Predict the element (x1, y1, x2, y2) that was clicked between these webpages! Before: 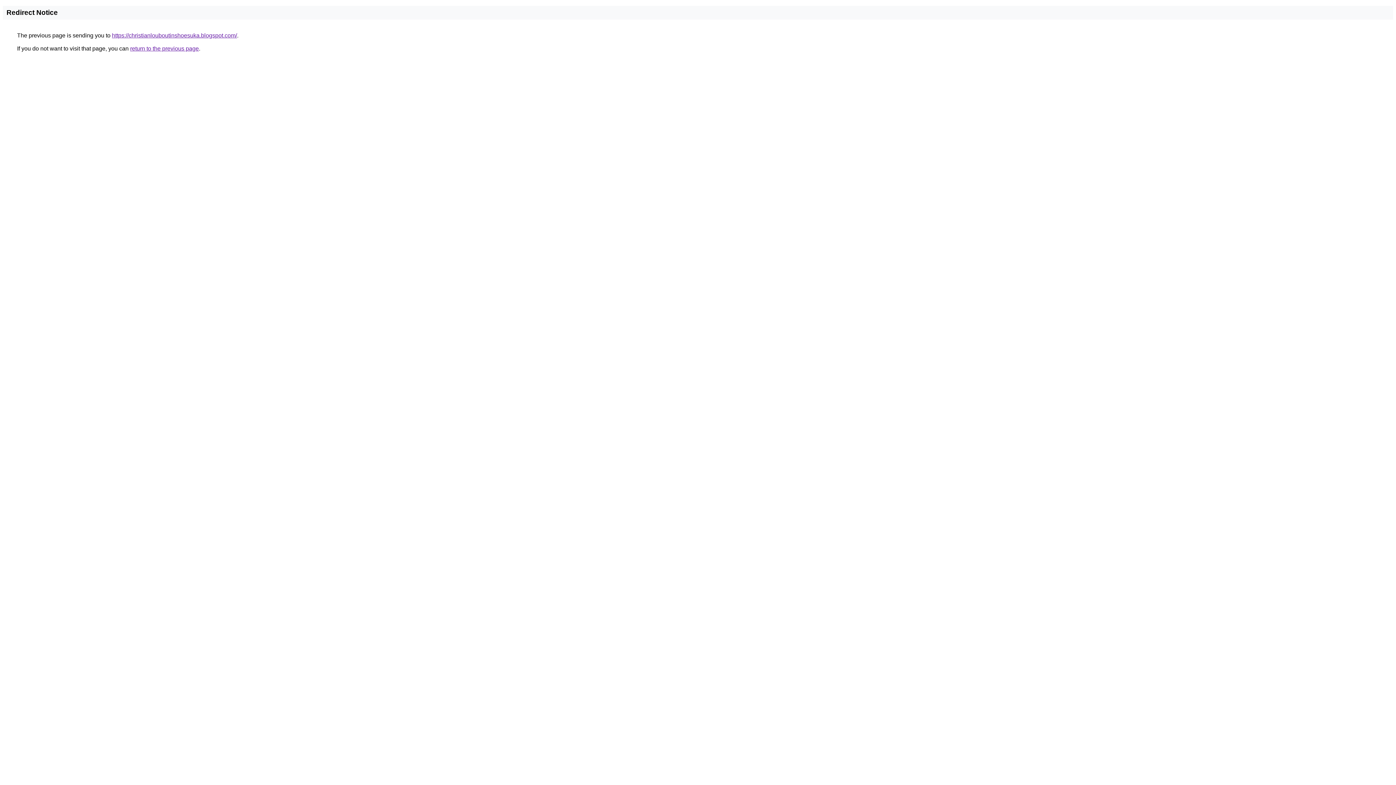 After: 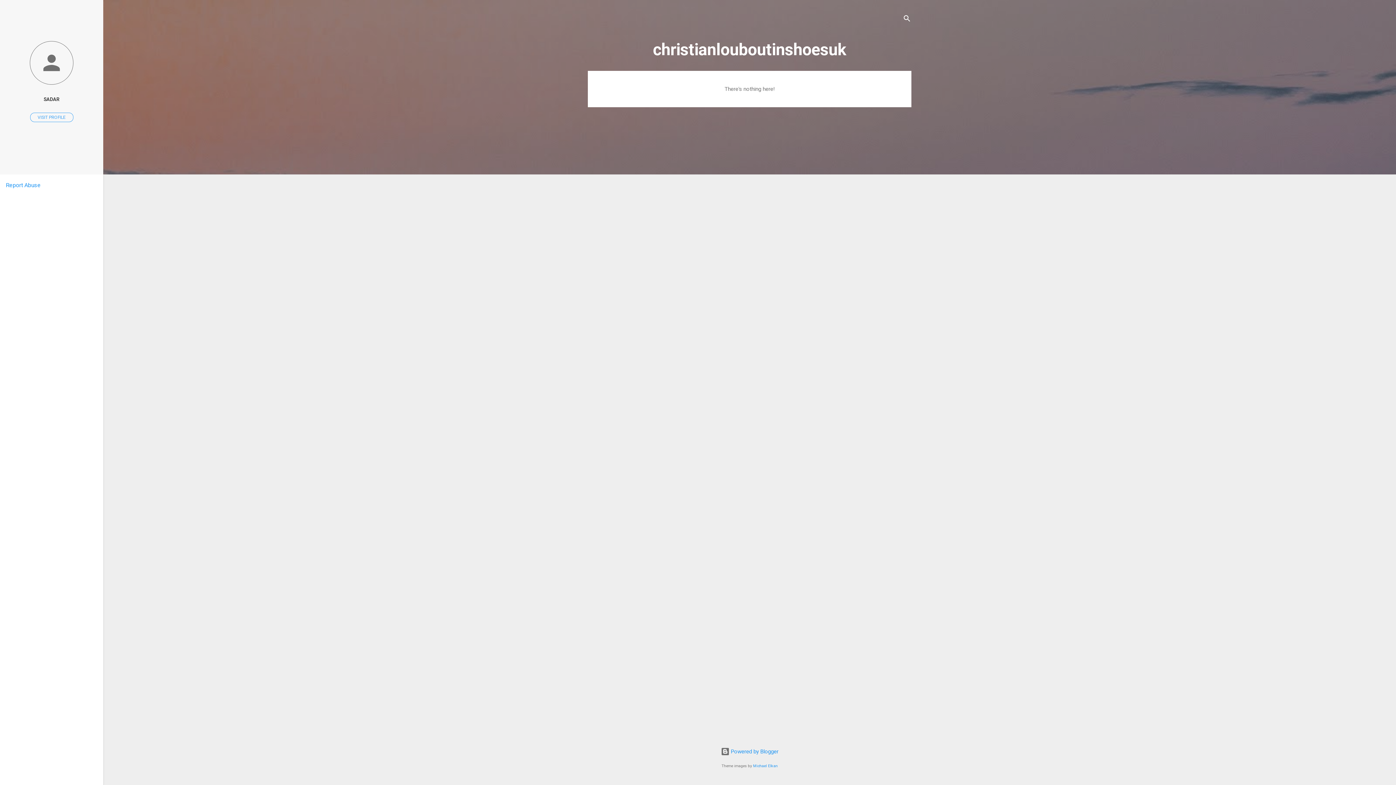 Action: bbox: (112, 32, 237, 38) label: https://christianlouboutinshoesuka.blogspot.com/